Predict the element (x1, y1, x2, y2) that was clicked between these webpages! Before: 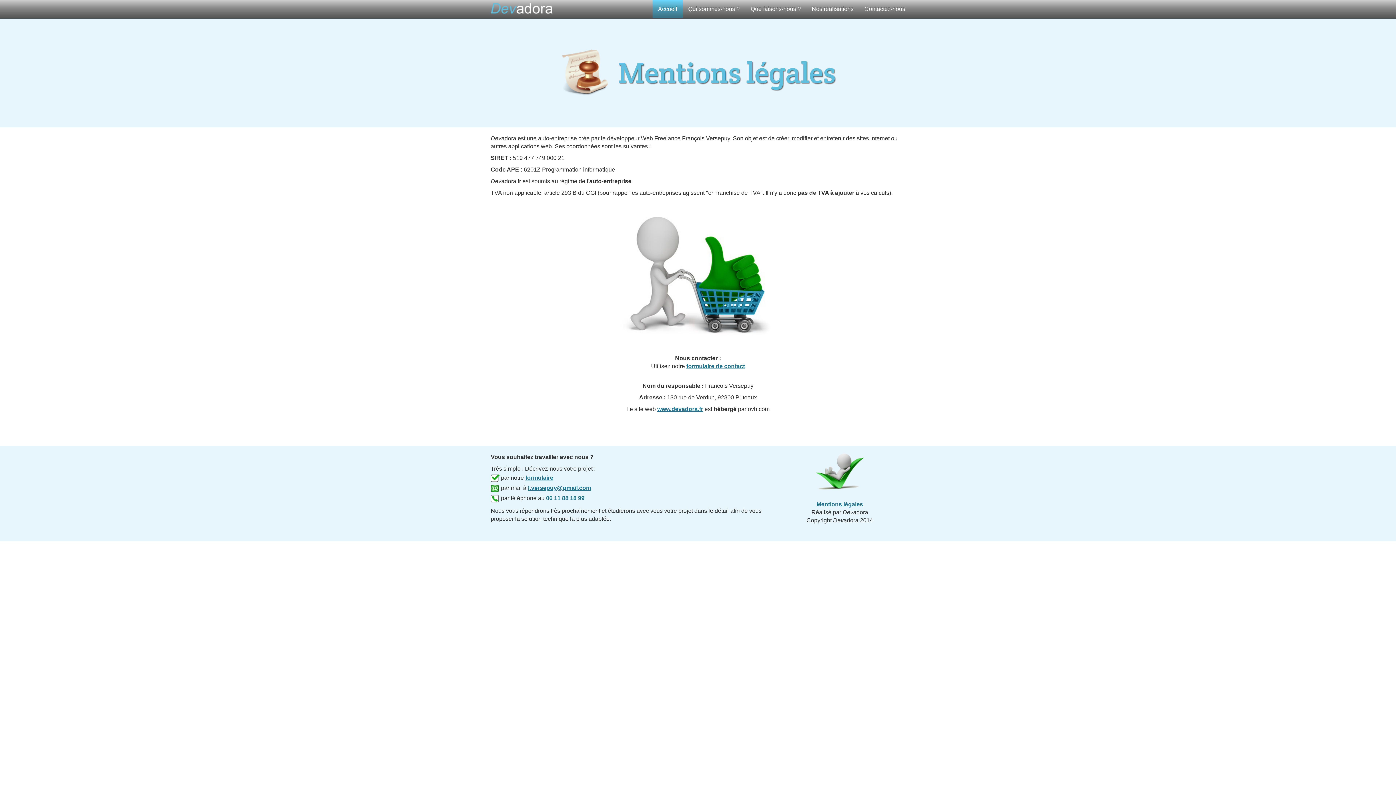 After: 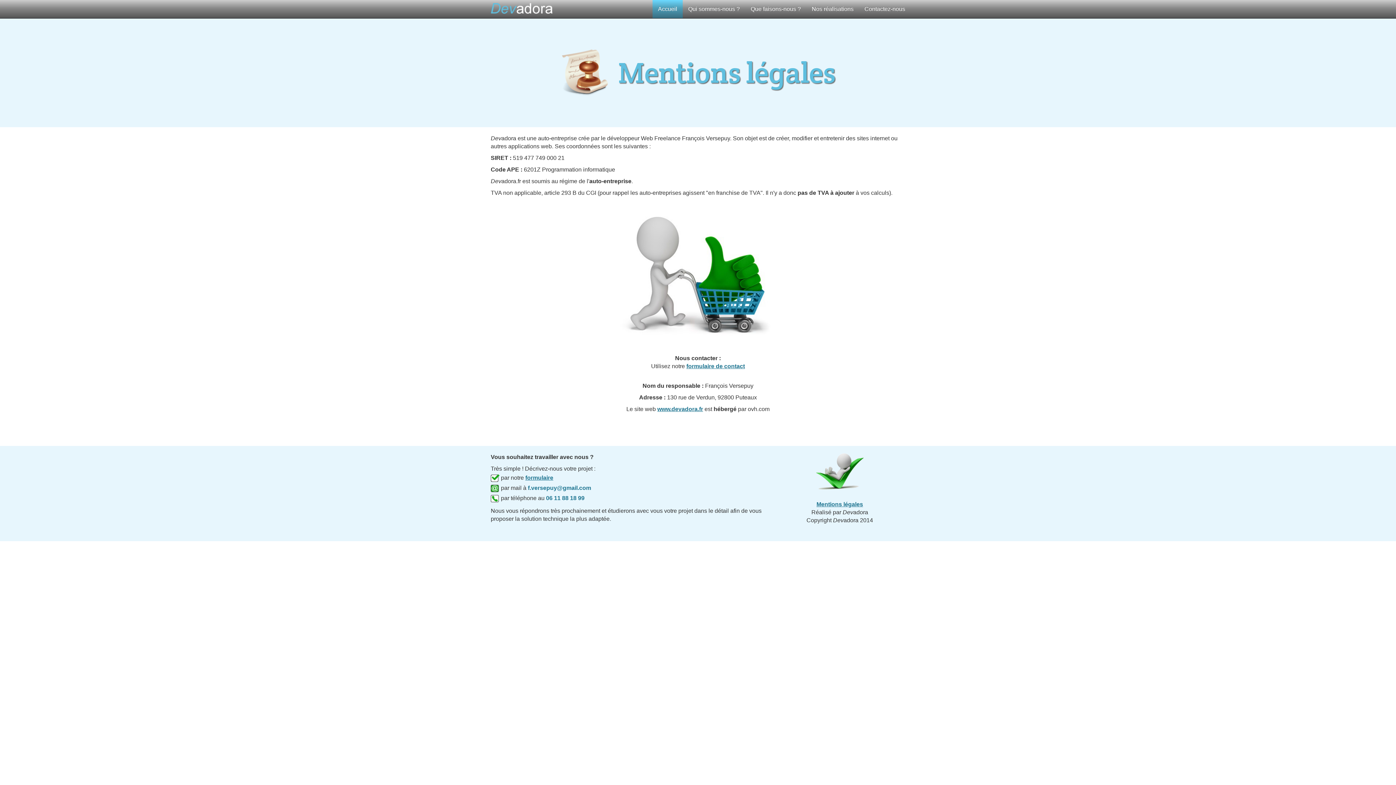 Action: bbox: (528, 485, 591, 491) label: f.versepuy@gmail.com